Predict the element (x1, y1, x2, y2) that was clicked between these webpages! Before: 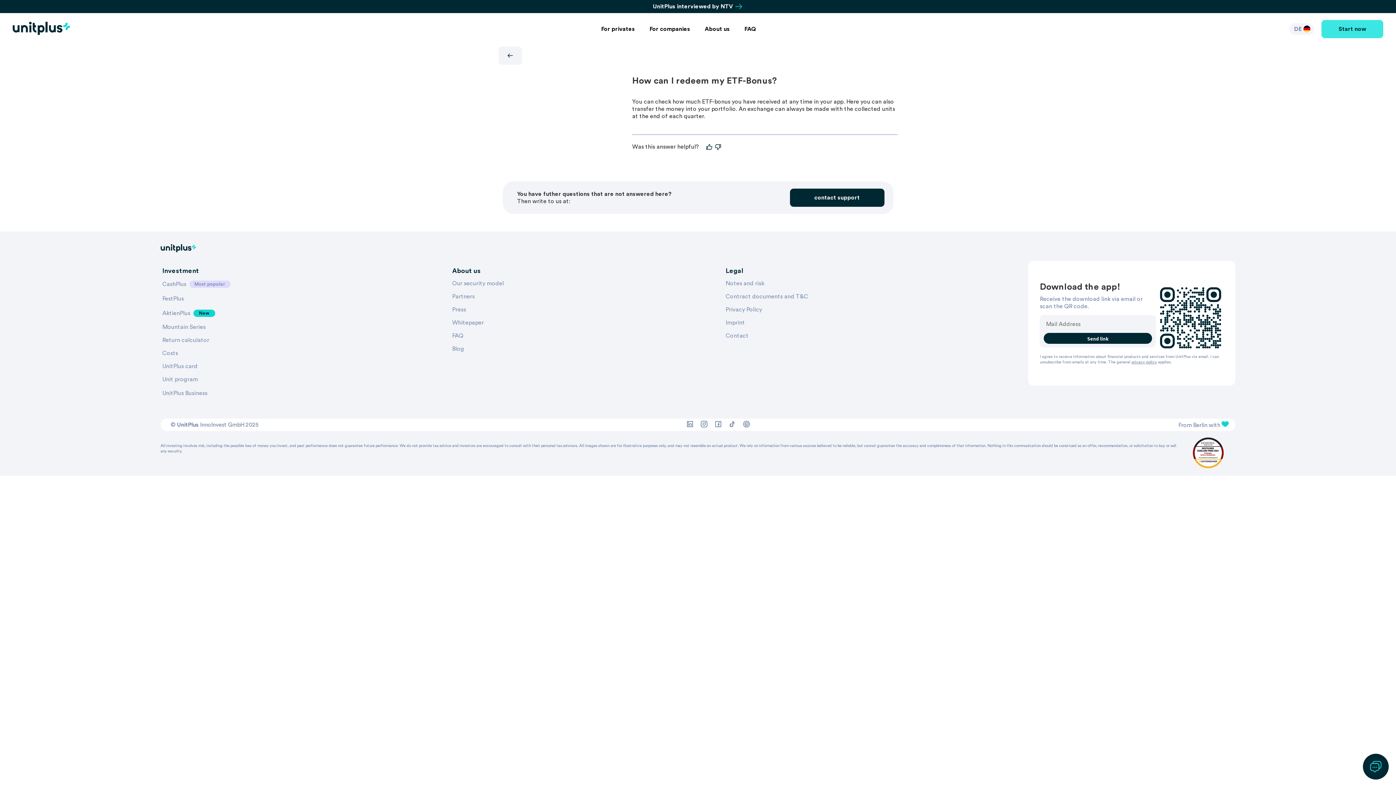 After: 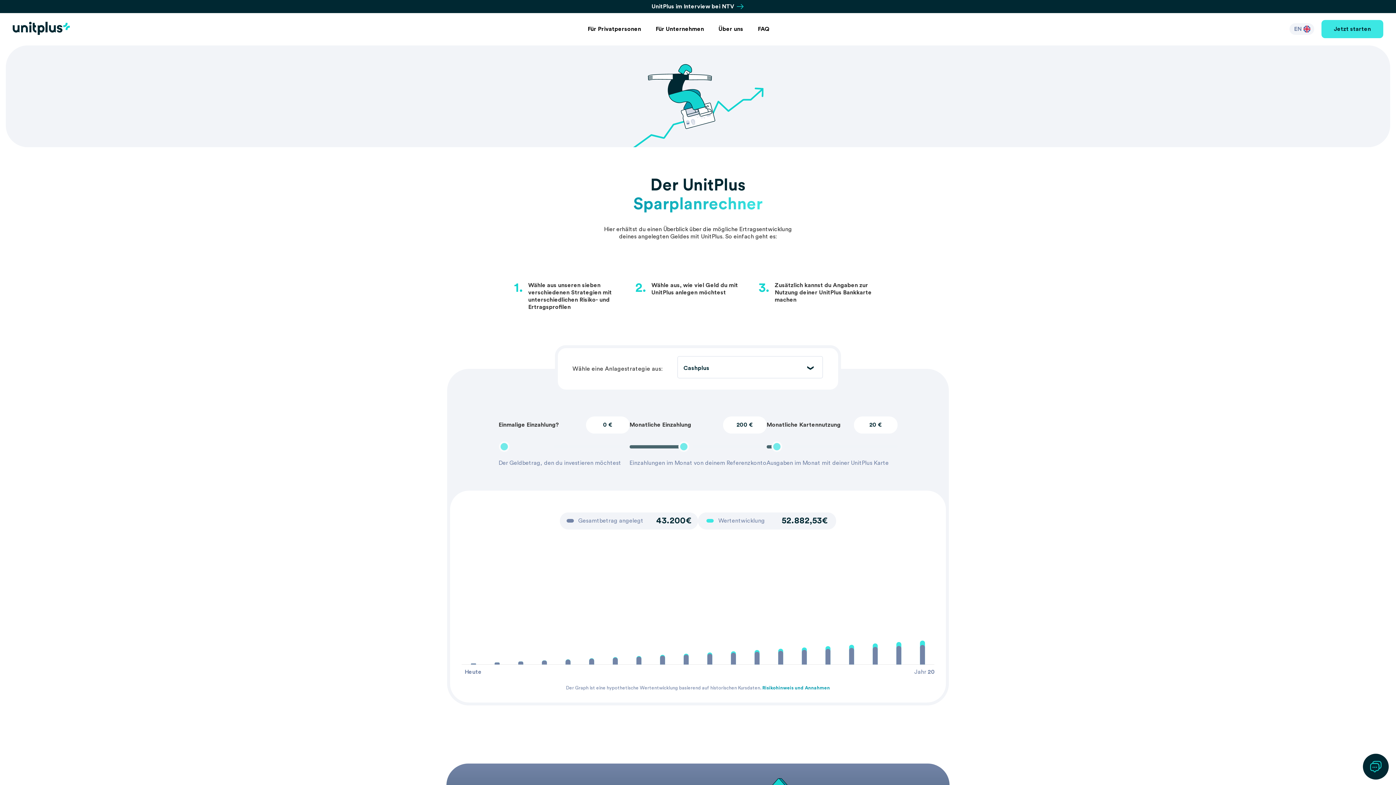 Action: bbox: (162, 337, 230, 350) label: Return calculator